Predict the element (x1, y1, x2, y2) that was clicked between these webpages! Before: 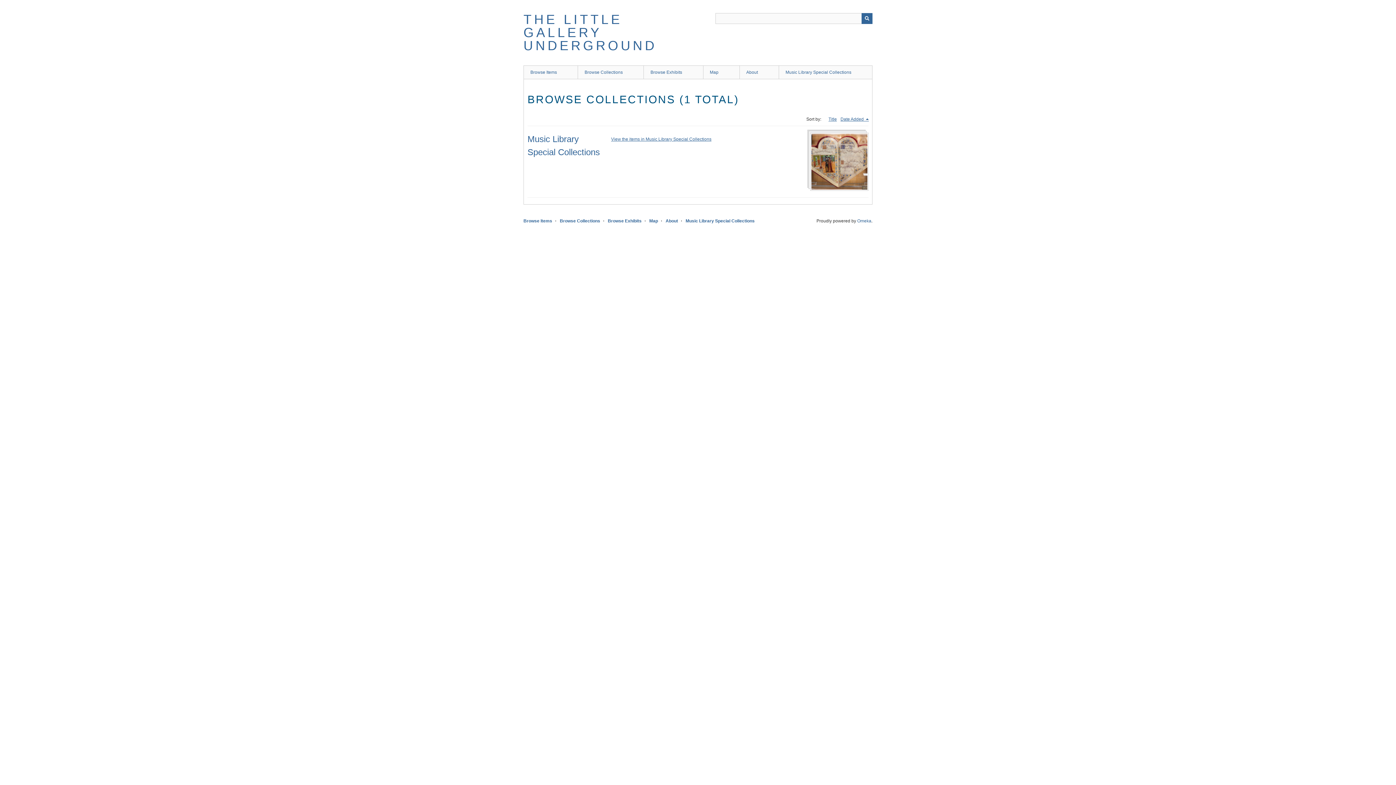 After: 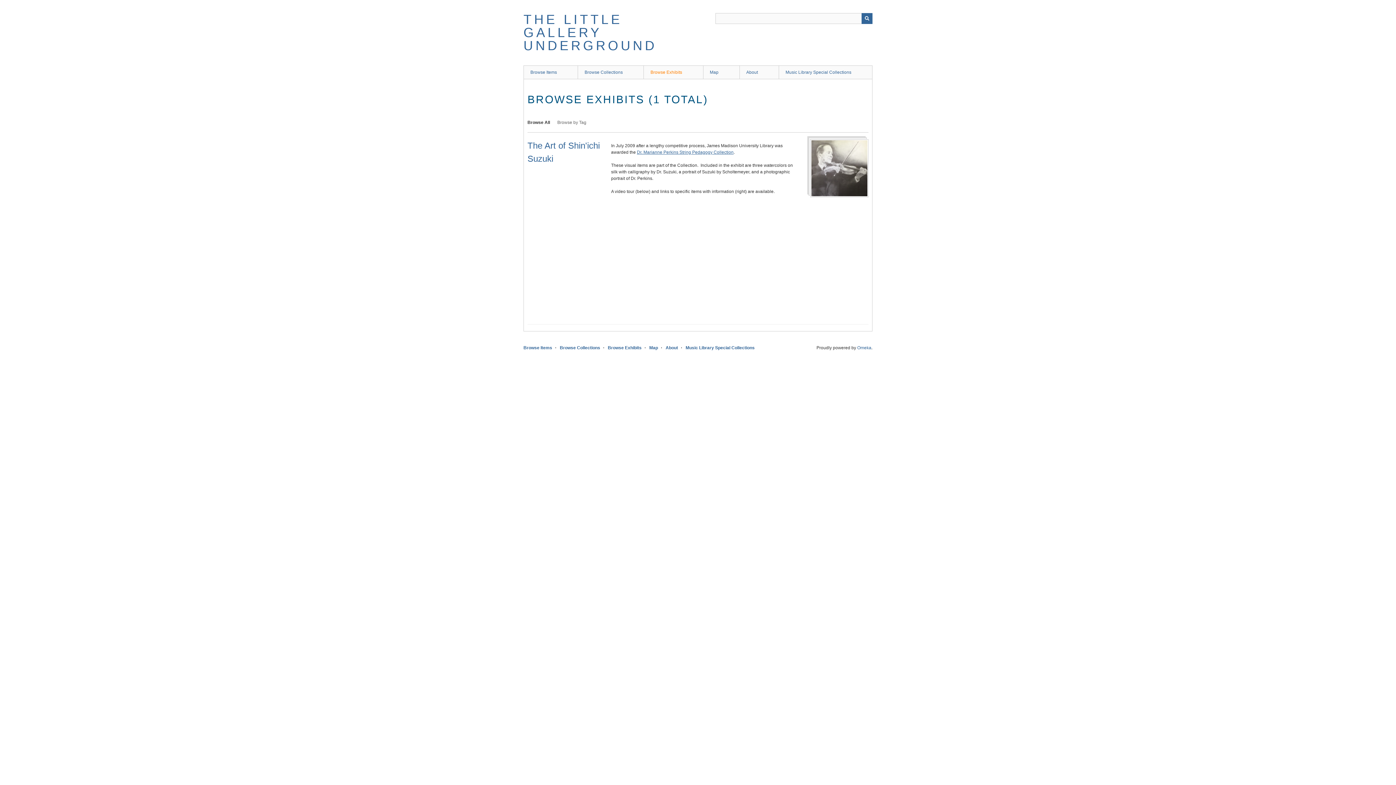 Action: label: Browse Exhibits bbox: (643, 65, 703, 78)